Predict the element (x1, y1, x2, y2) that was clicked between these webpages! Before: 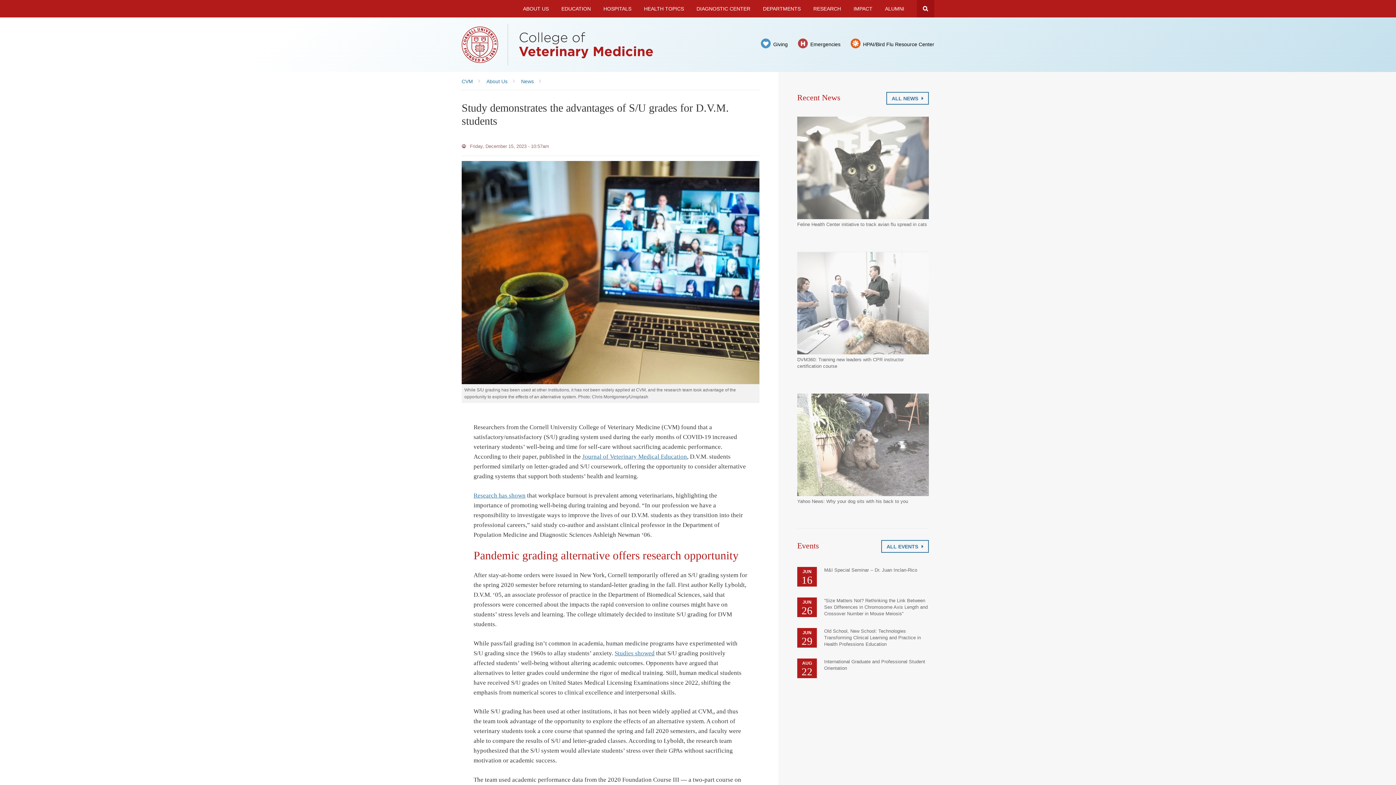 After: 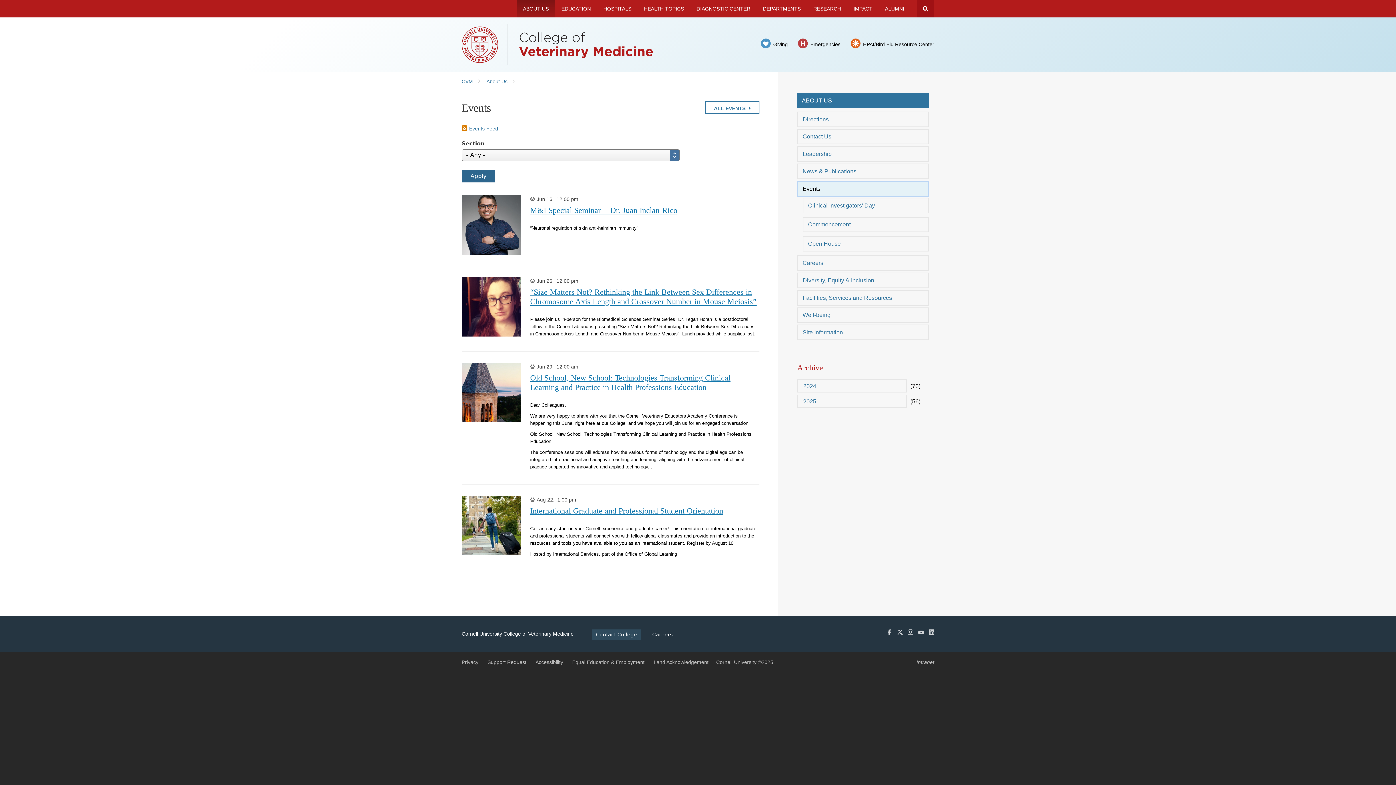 Action: bbox: (881, 540, 929, 553) label: ALL EVENTS 